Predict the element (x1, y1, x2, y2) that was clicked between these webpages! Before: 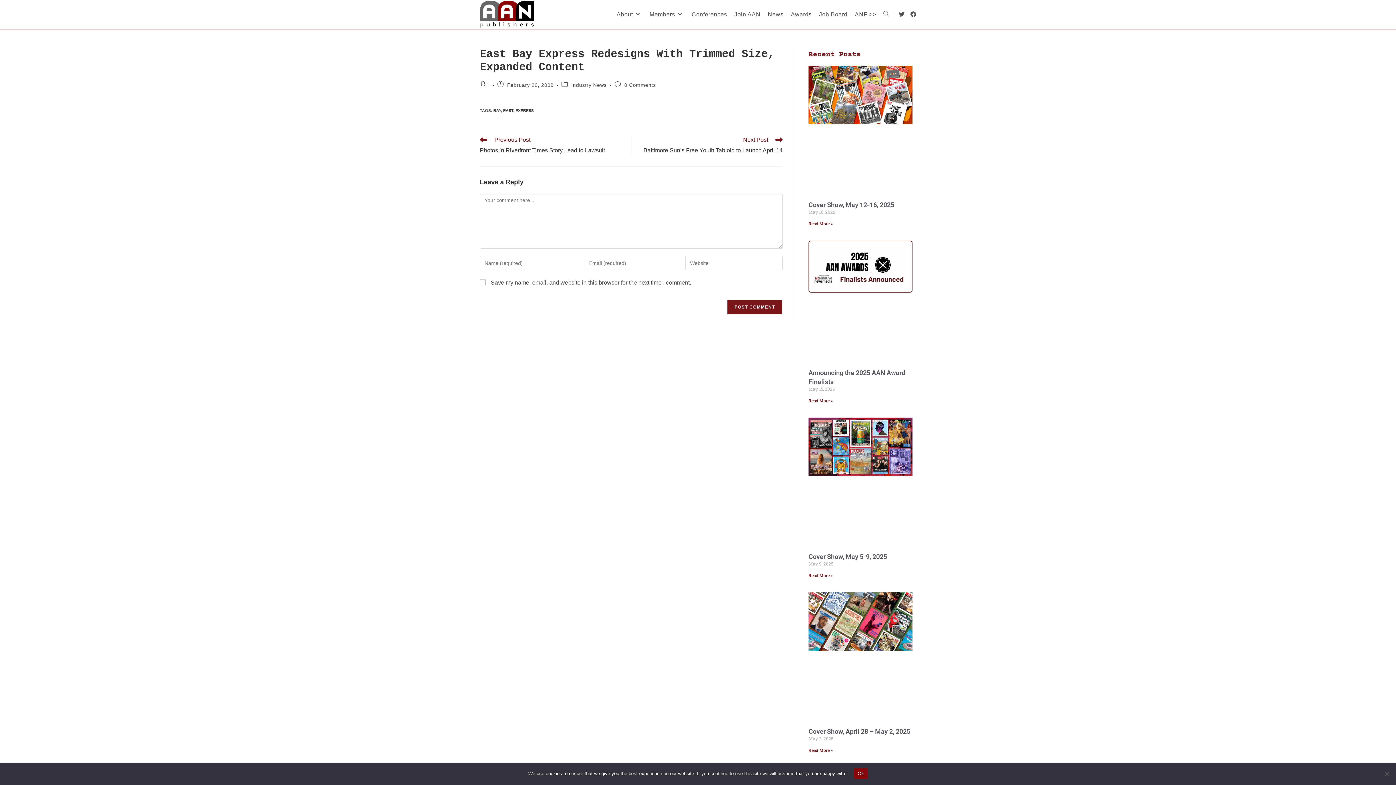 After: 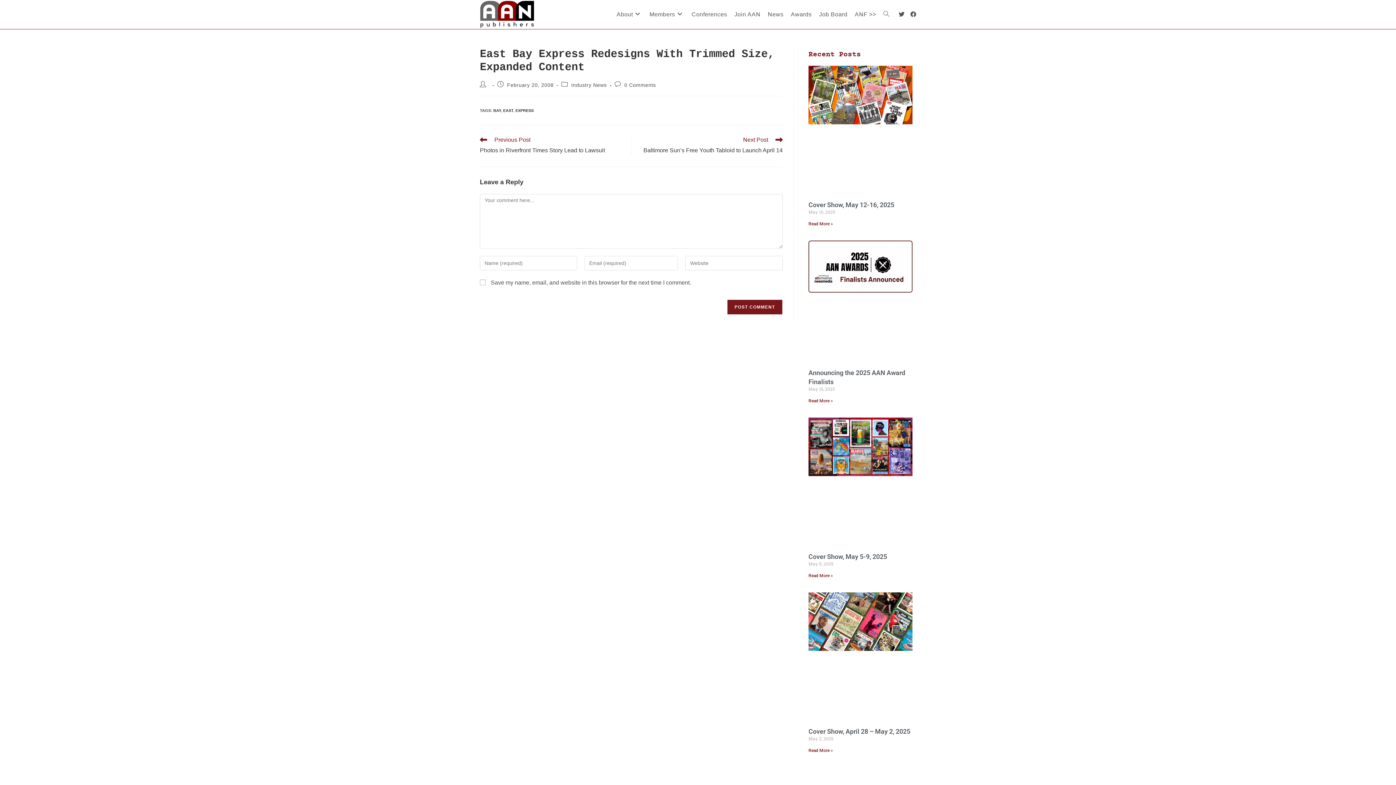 Action: bbox: (854, 768, 867, 779) label: Ok